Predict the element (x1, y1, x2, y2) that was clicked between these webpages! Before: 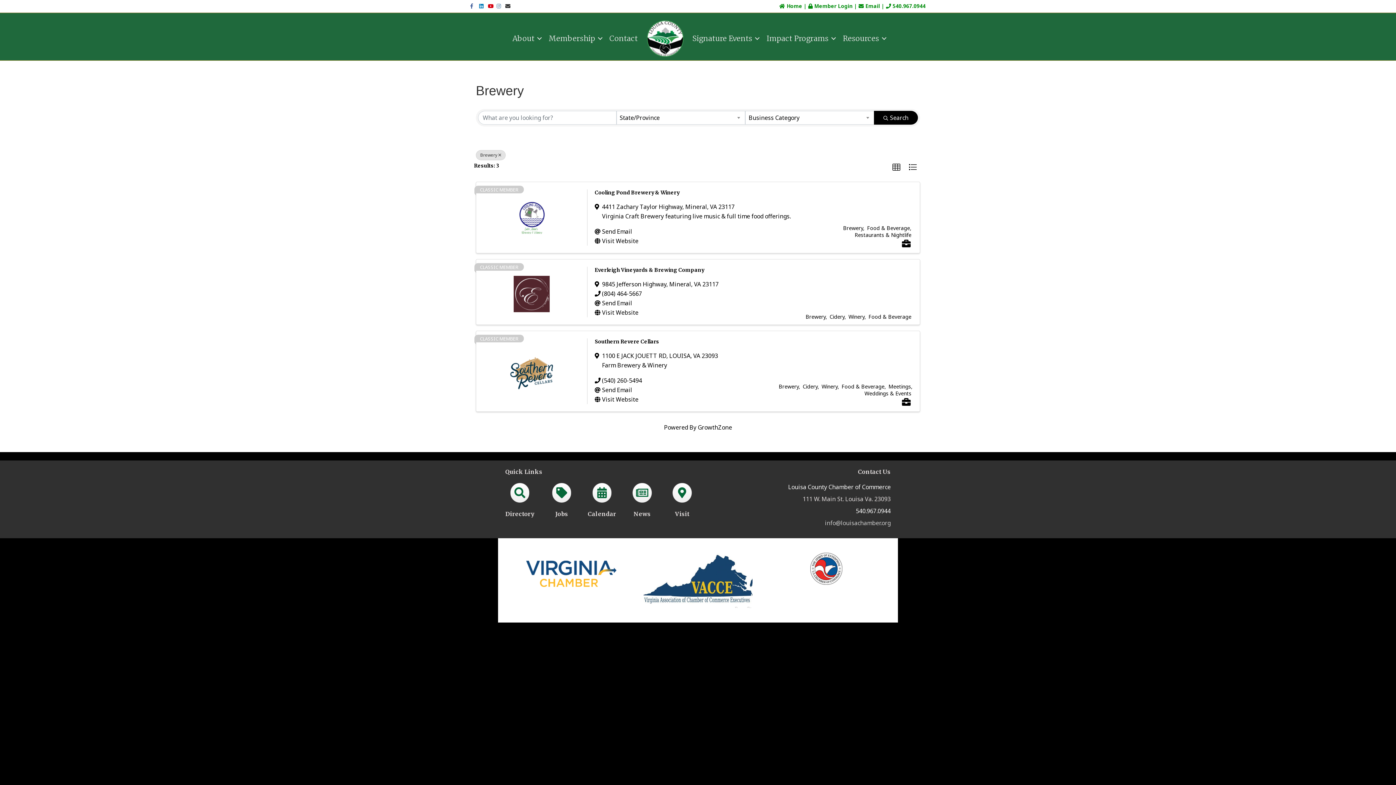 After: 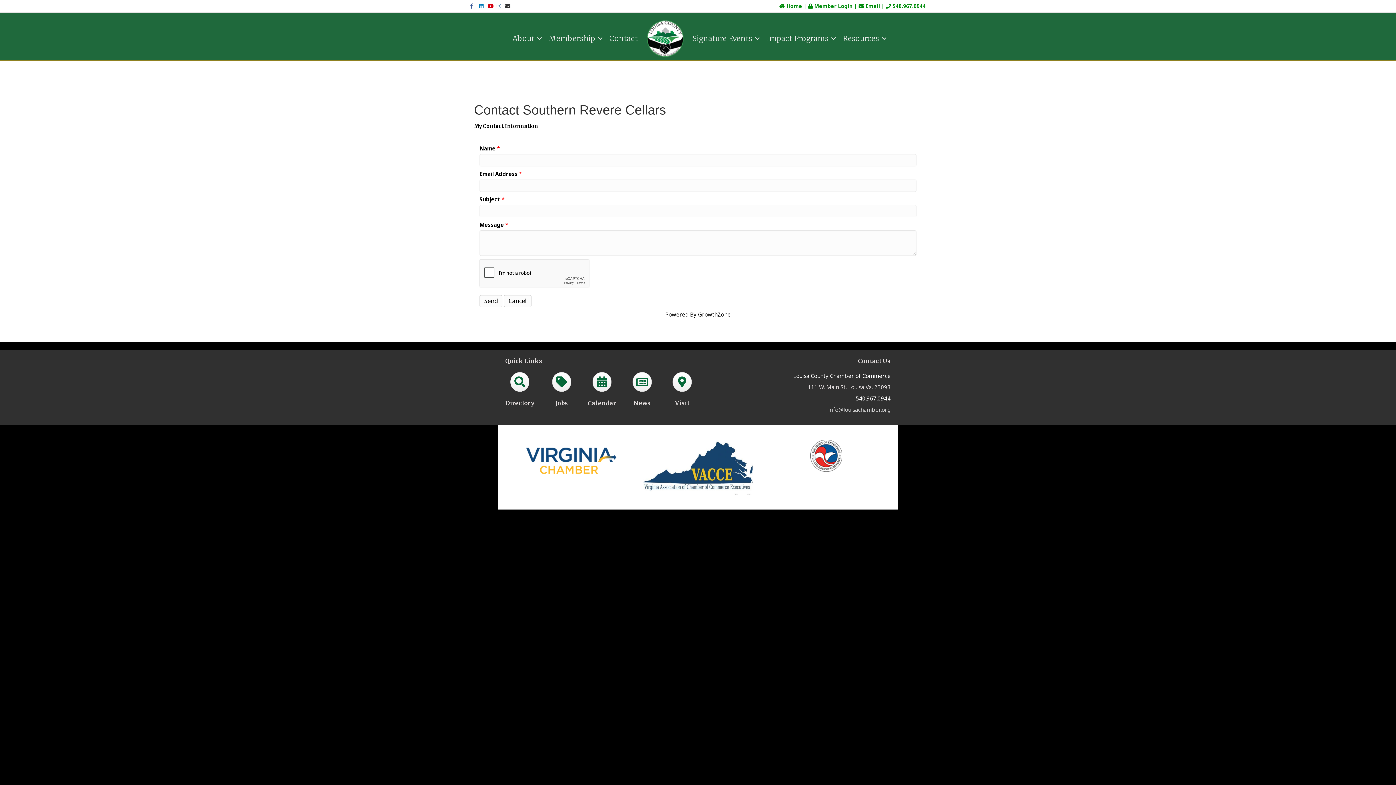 Action: bbox: (602, 386, 632, 393) label: Send Email